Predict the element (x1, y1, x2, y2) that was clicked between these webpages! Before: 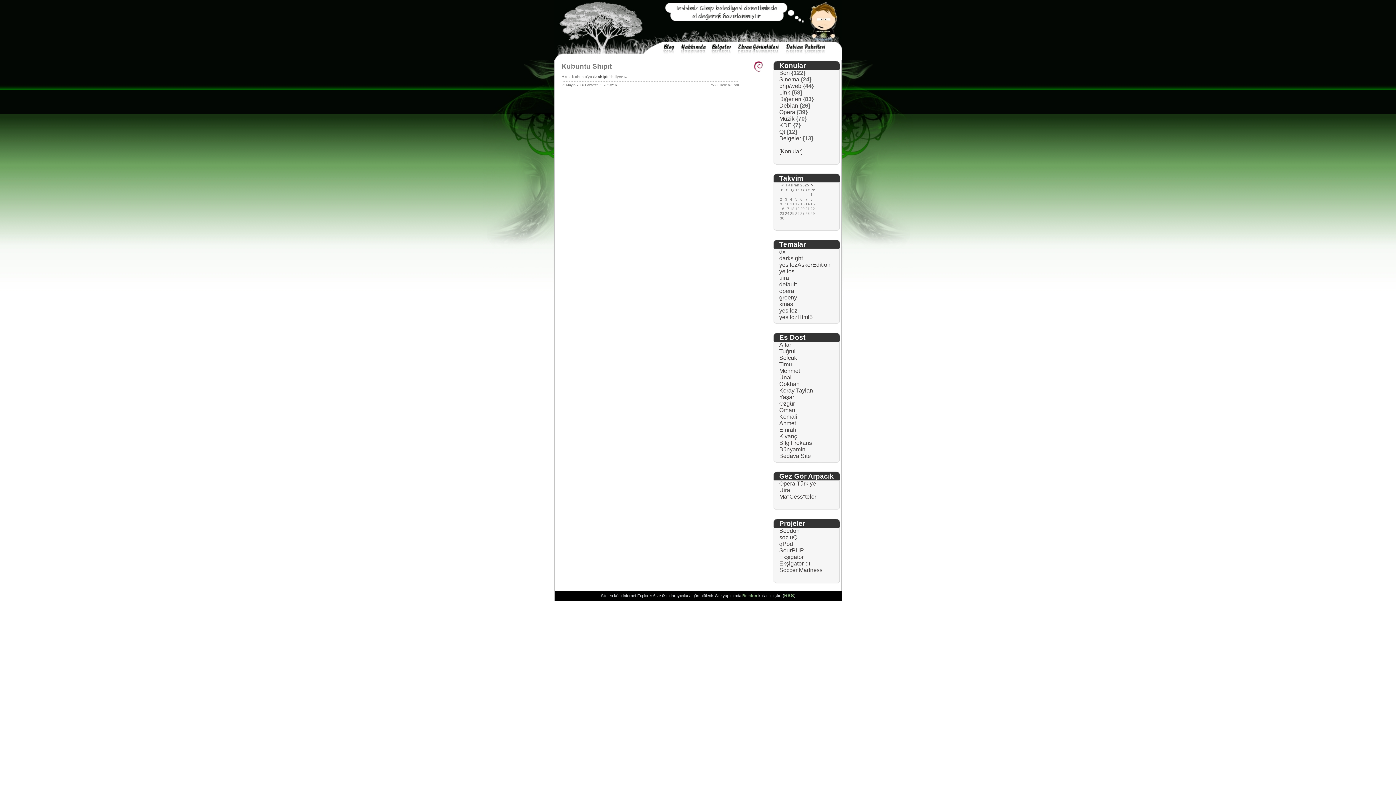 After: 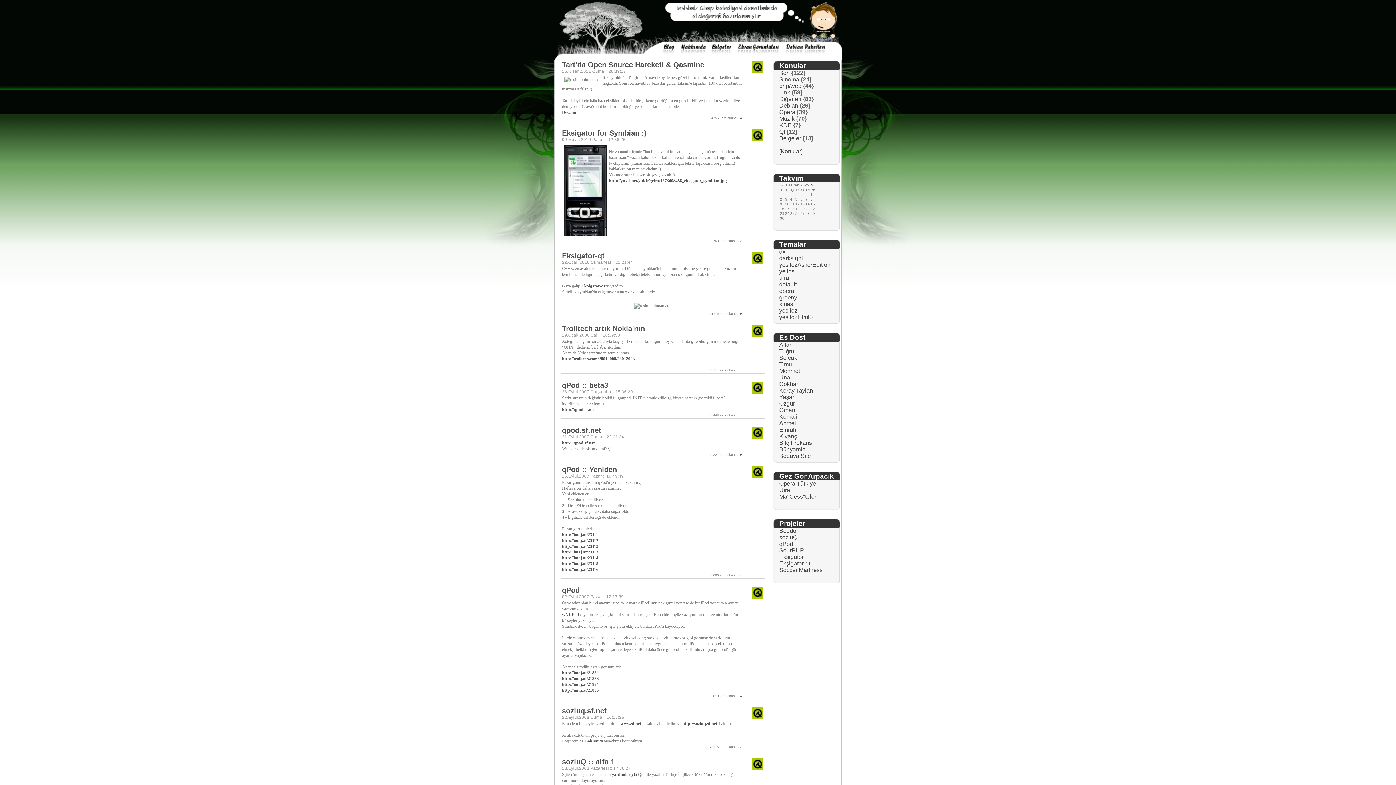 Action: label: Qt bbox: (779, 128, 785, 134)